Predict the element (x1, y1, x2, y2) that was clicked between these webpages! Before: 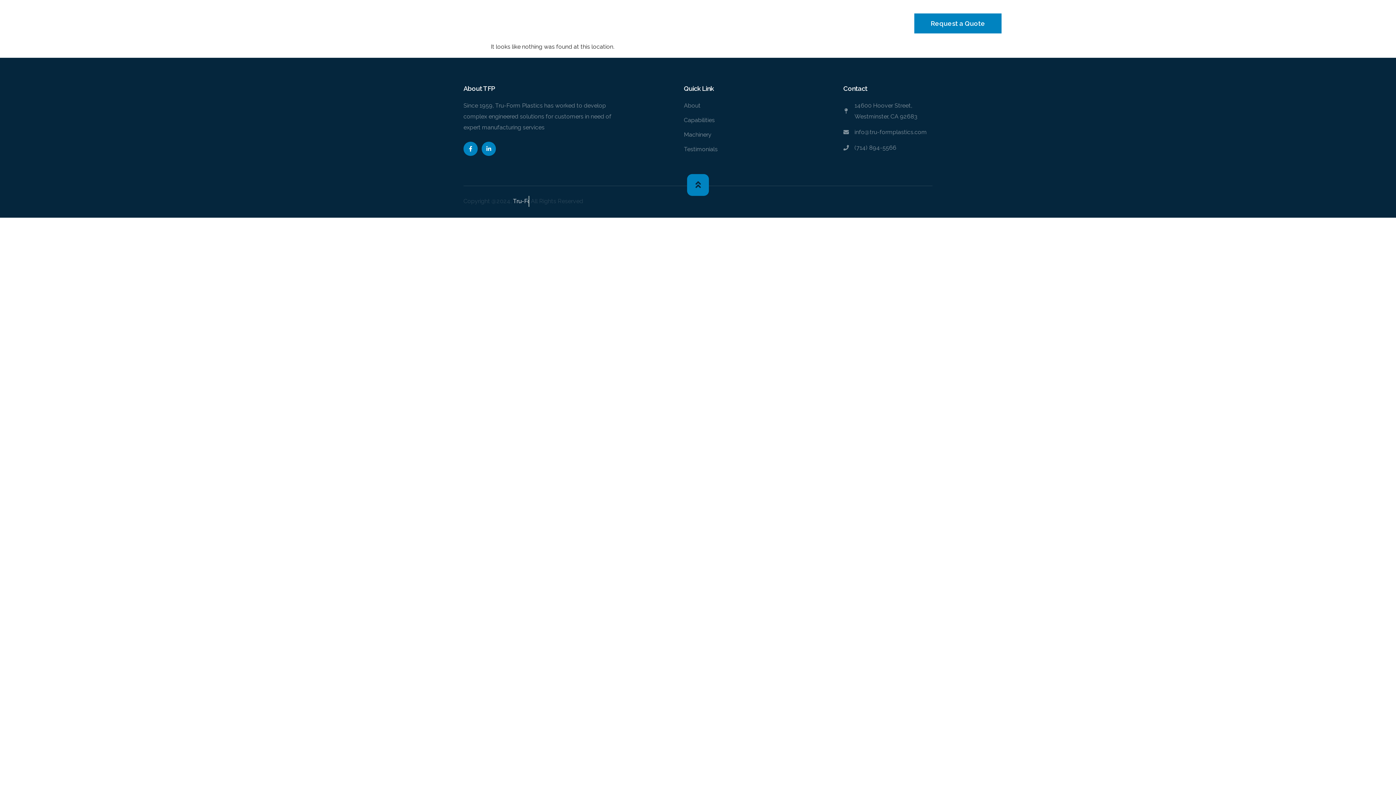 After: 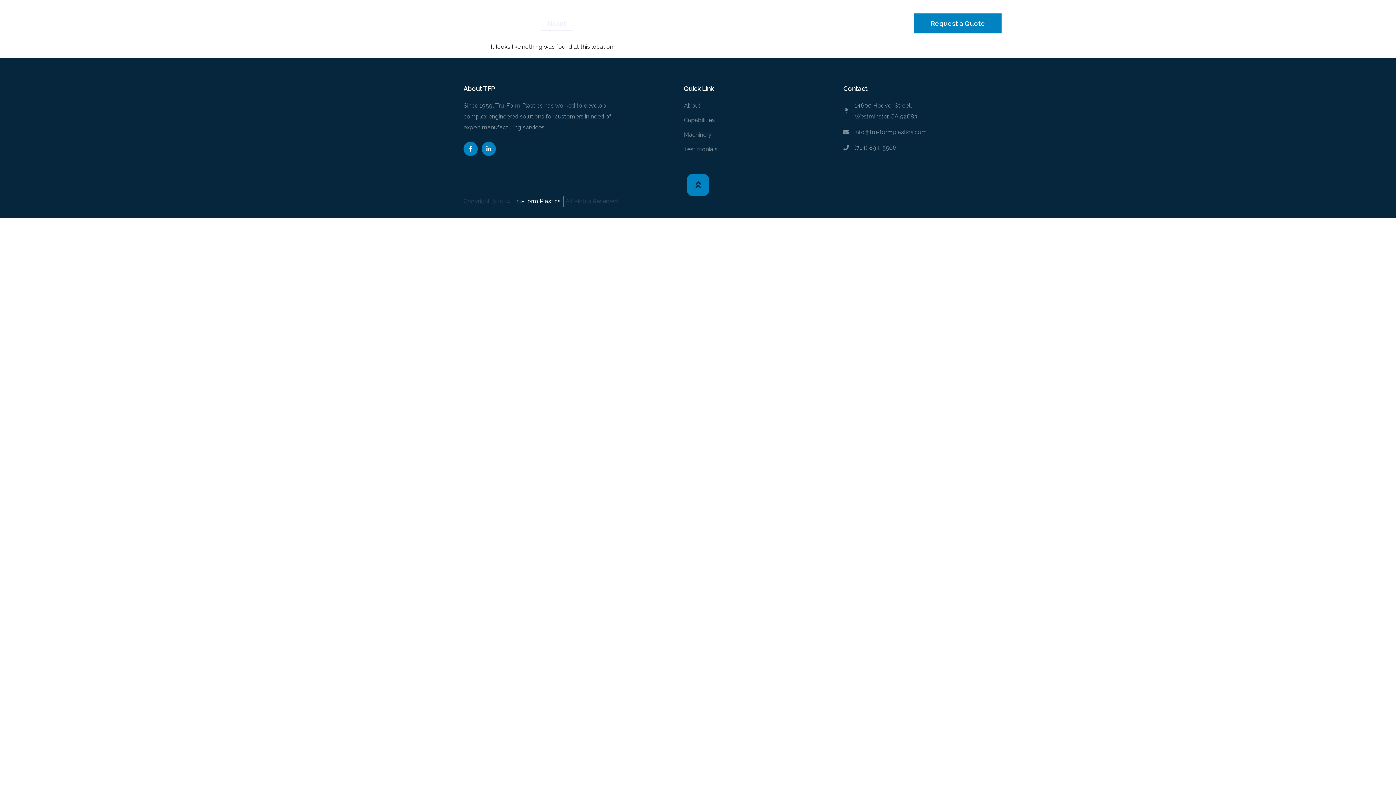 Action: label: About bbox: (540, 16, 572, 30)